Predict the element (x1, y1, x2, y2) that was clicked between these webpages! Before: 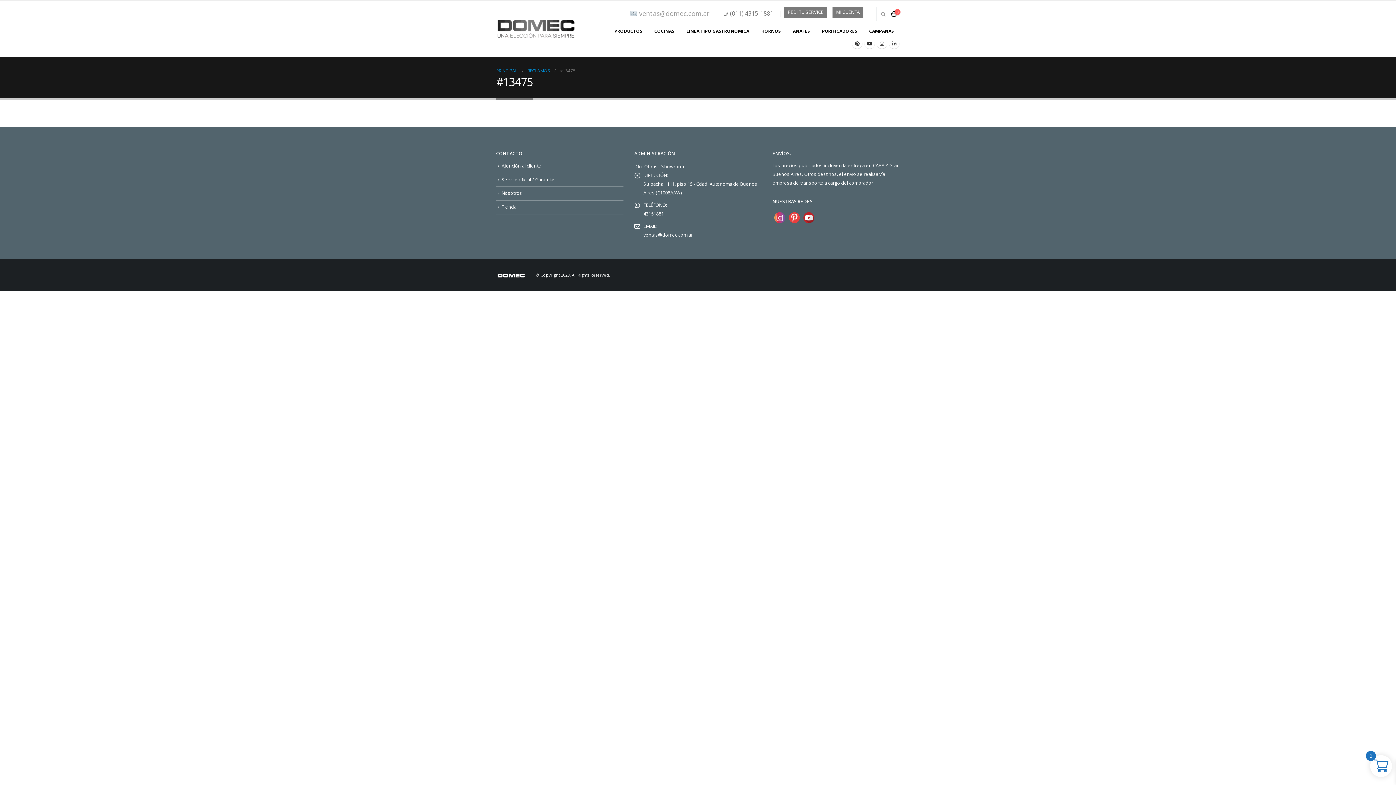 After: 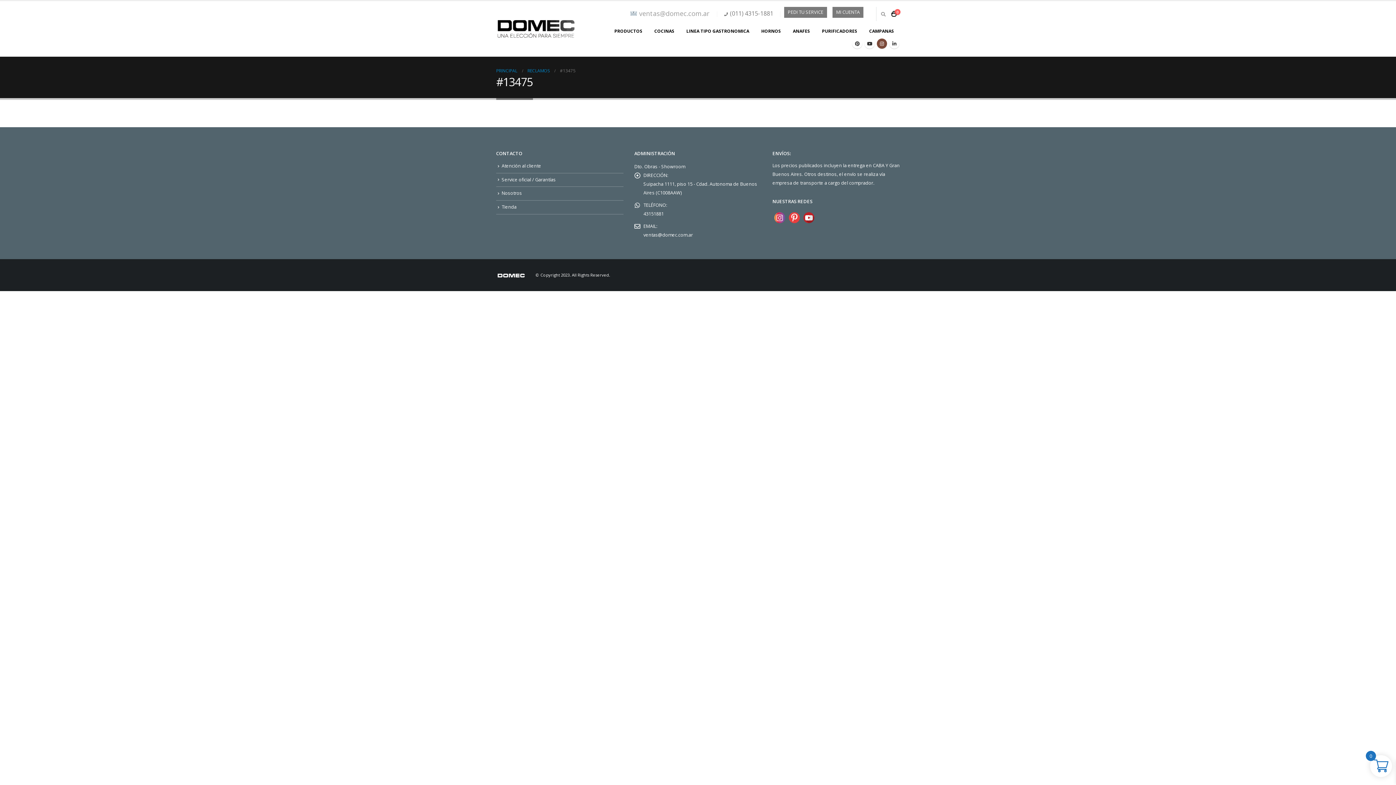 Action: bbox: (877, 38, 887, 48)